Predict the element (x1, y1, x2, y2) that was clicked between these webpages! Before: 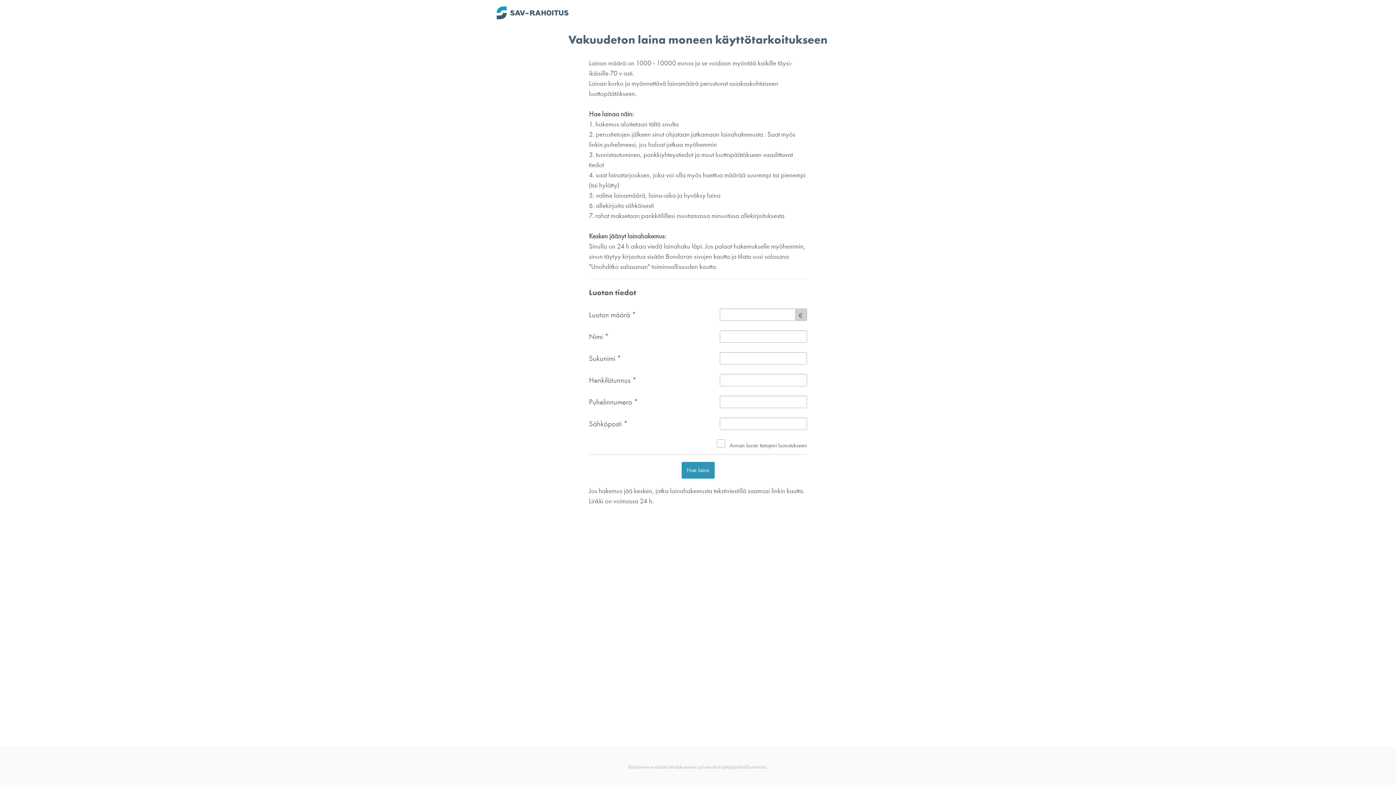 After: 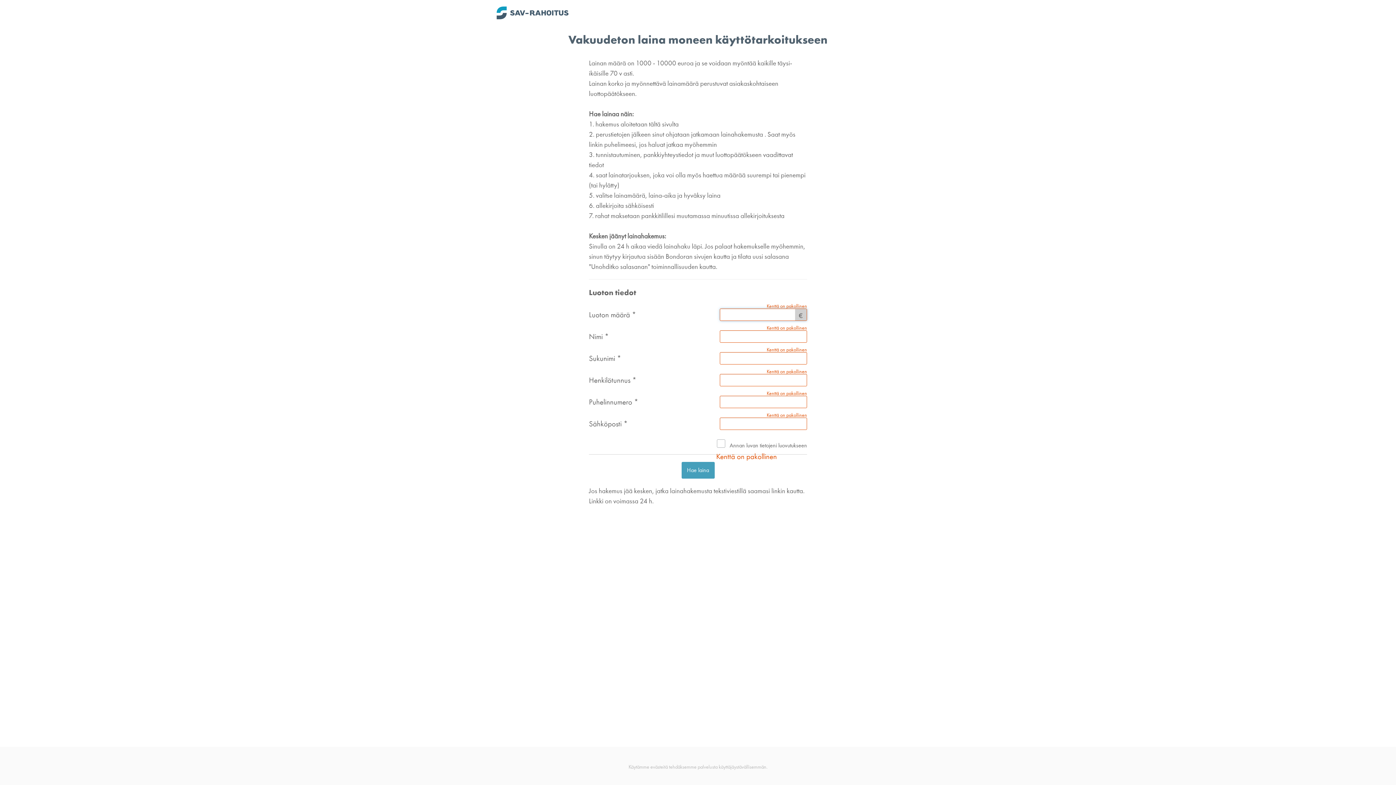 Action: label: Hae laina bbox: (681, 462, 714, 478)